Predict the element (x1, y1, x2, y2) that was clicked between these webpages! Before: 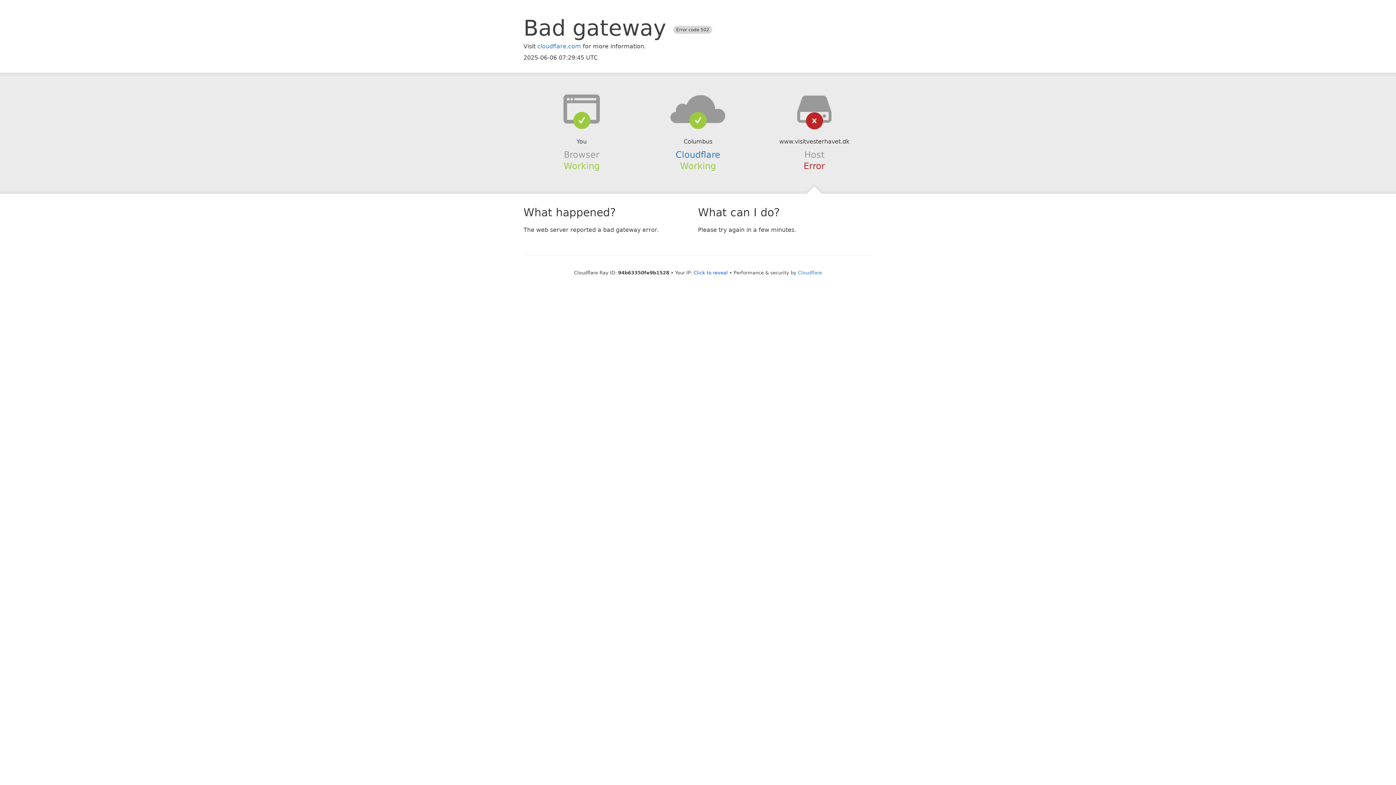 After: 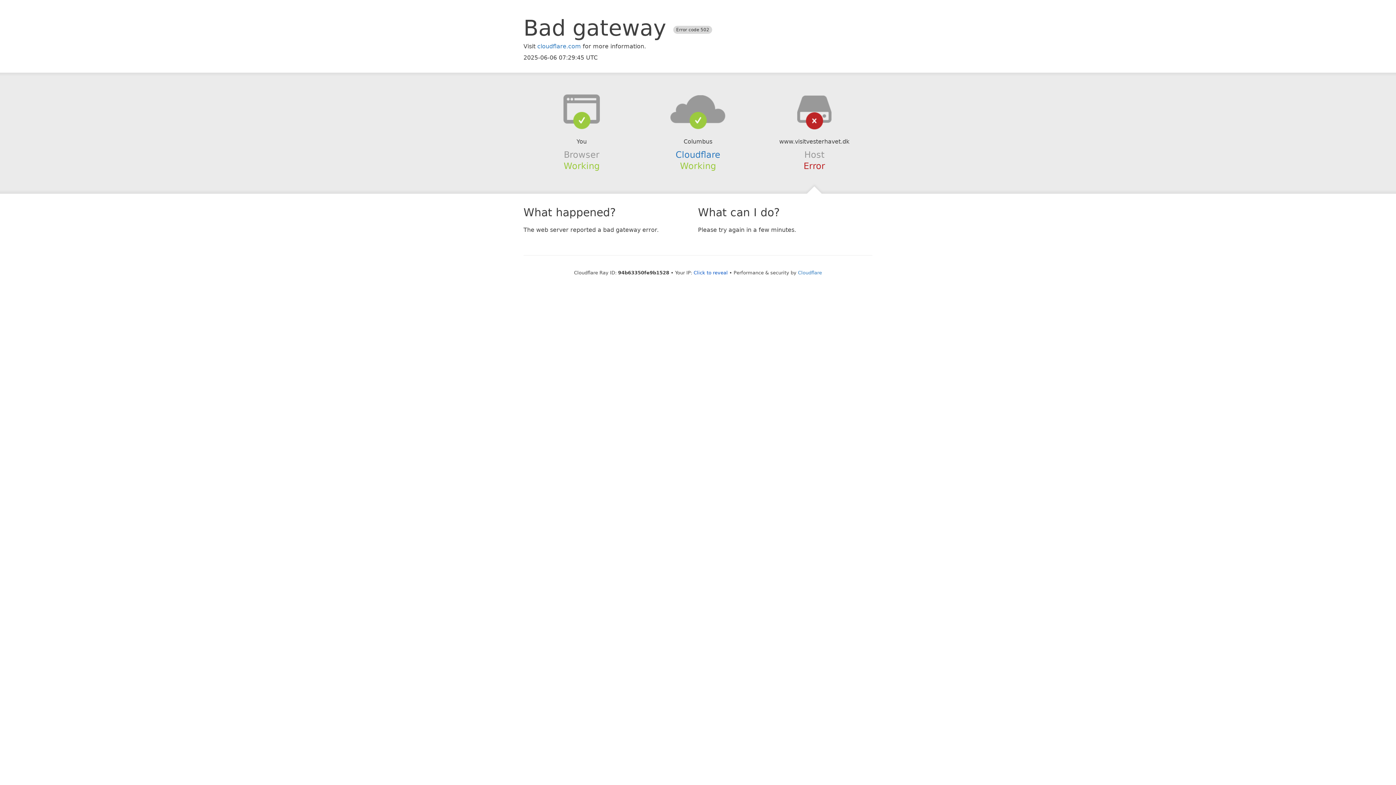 Action: bbox: (639, 94, 756, 123)